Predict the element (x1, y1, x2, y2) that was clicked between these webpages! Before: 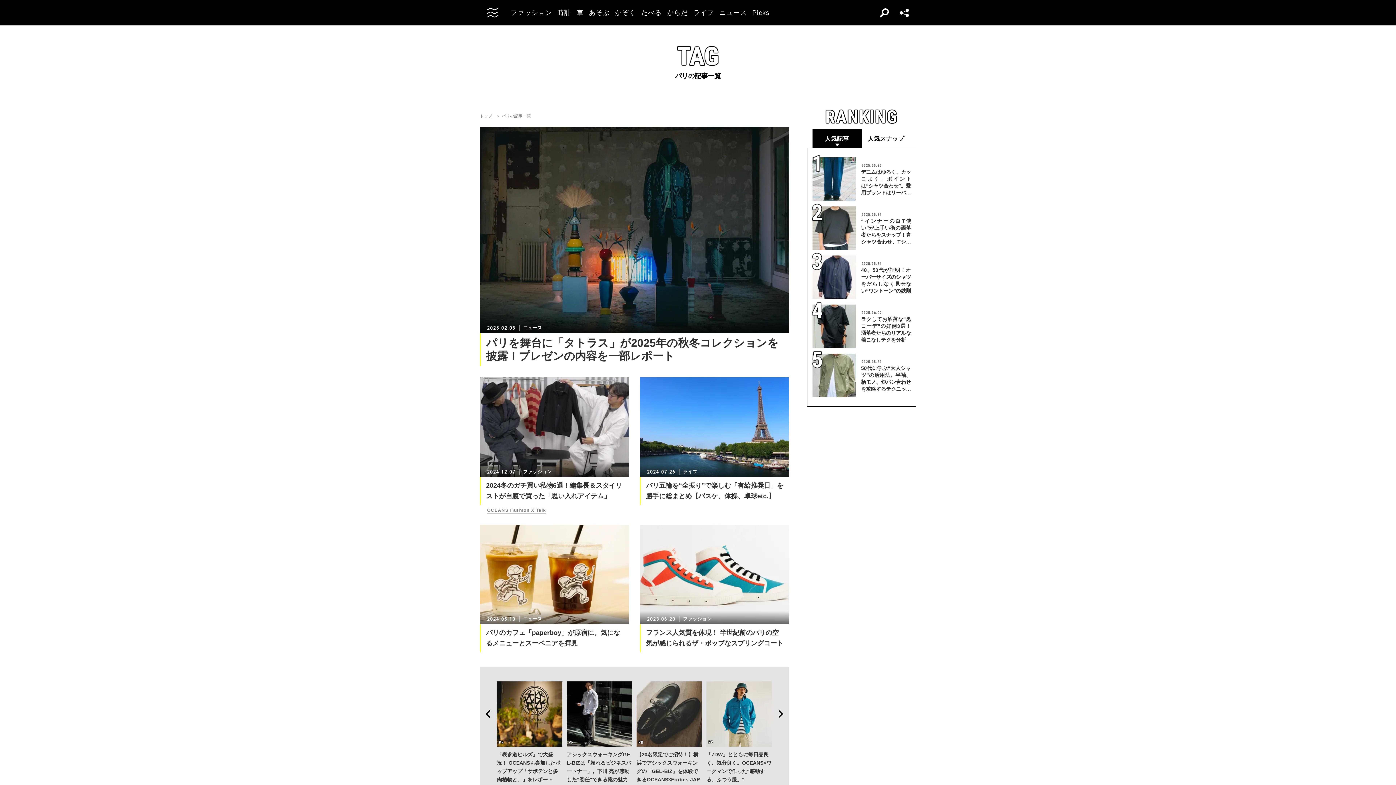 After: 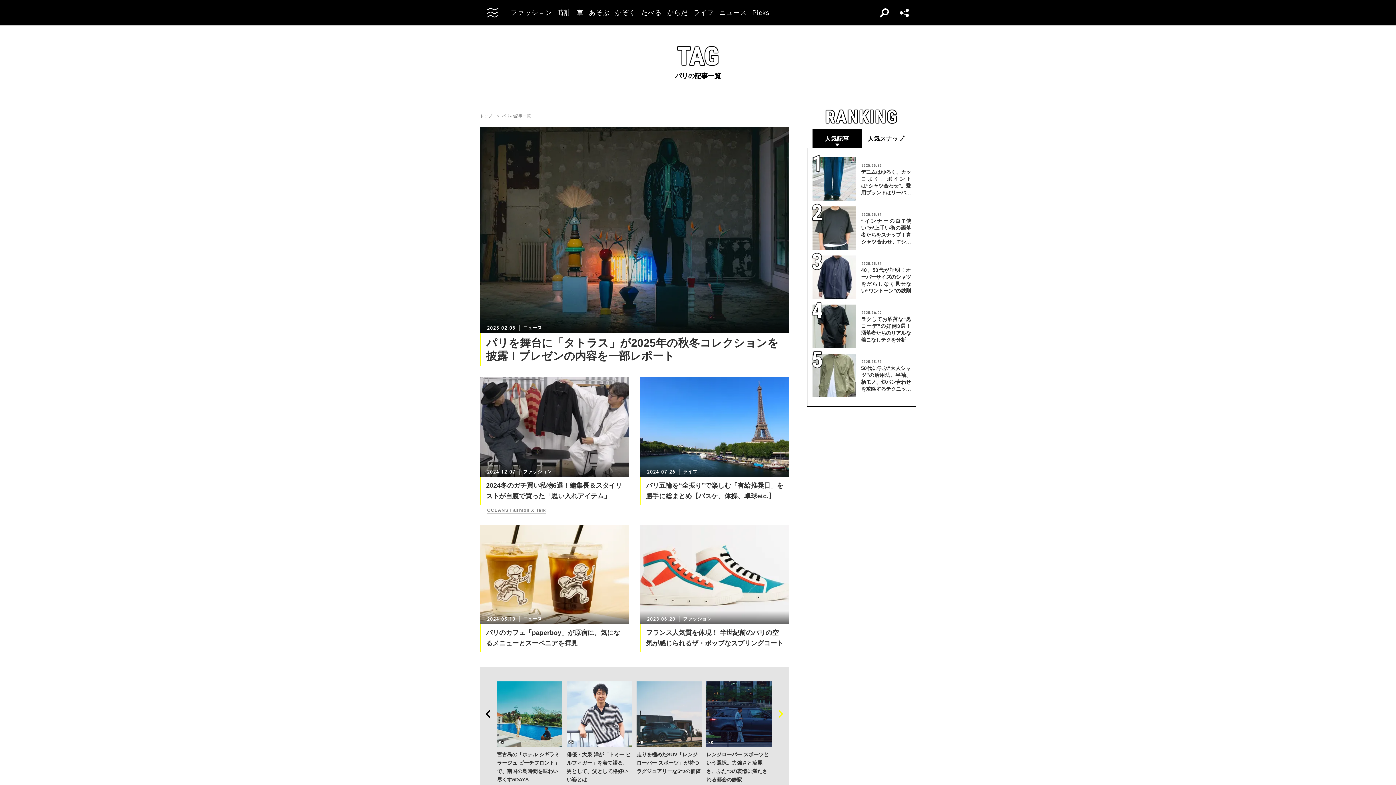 Action: bbox: (777, 681, 788, 747) label: Next